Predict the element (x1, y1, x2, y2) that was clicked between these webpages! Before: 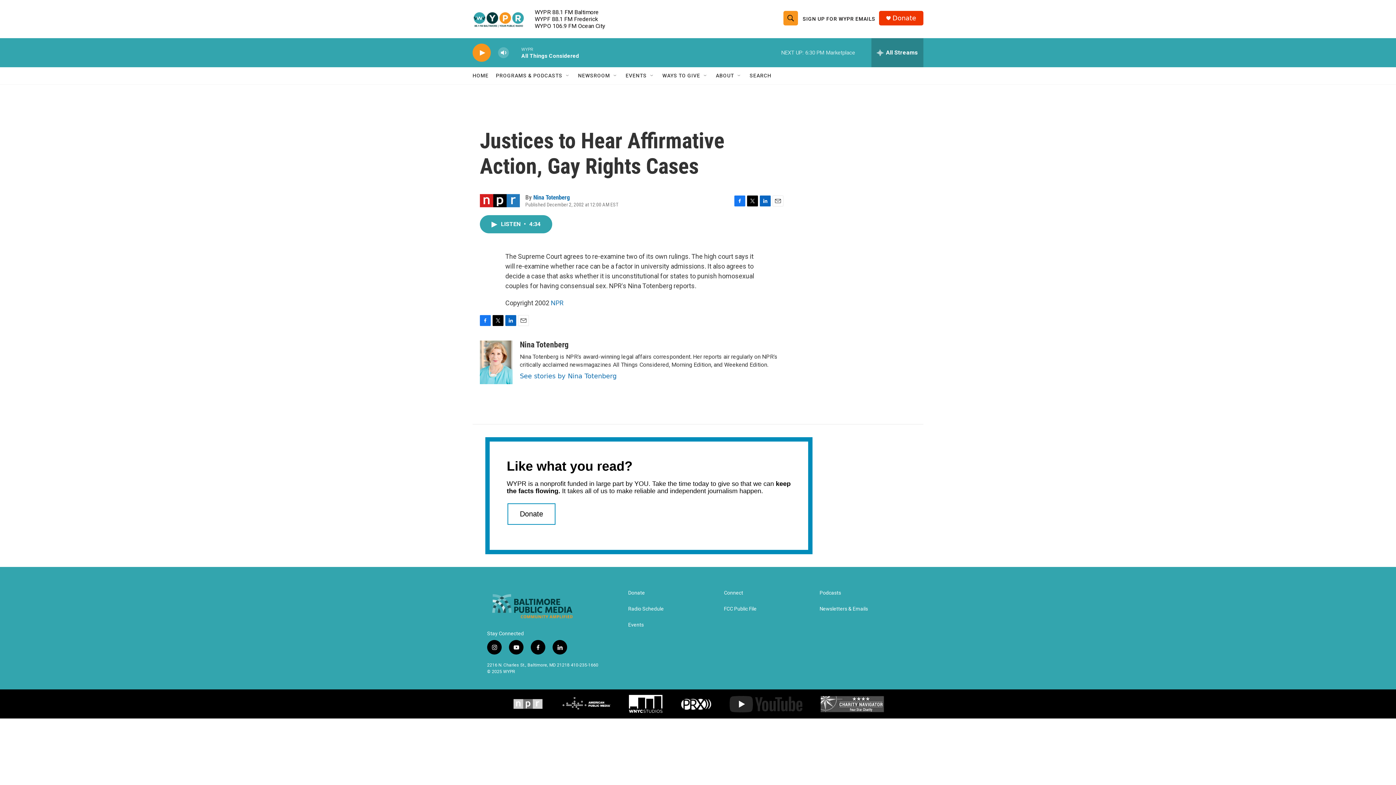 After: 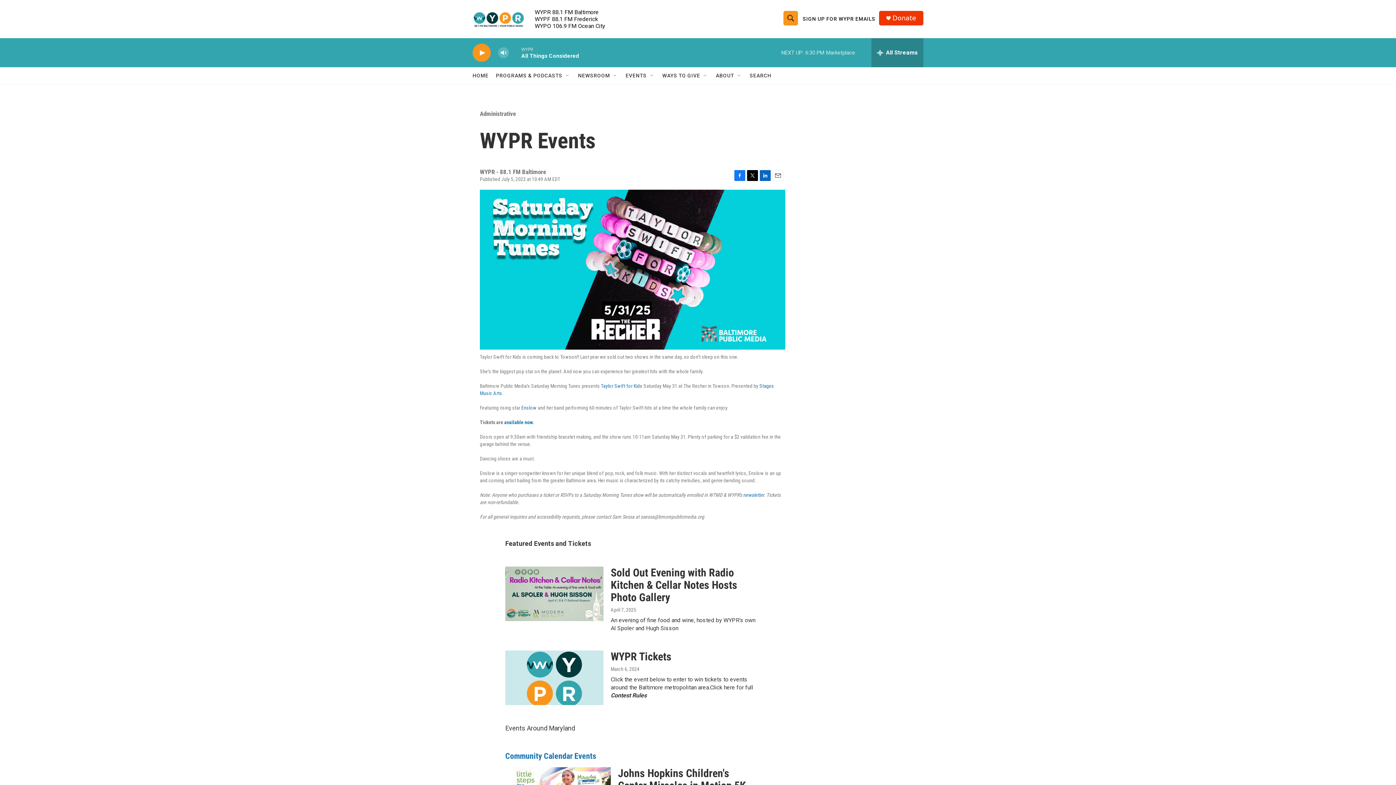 Action: label: Events bbox: (628, 622, 717, 628)